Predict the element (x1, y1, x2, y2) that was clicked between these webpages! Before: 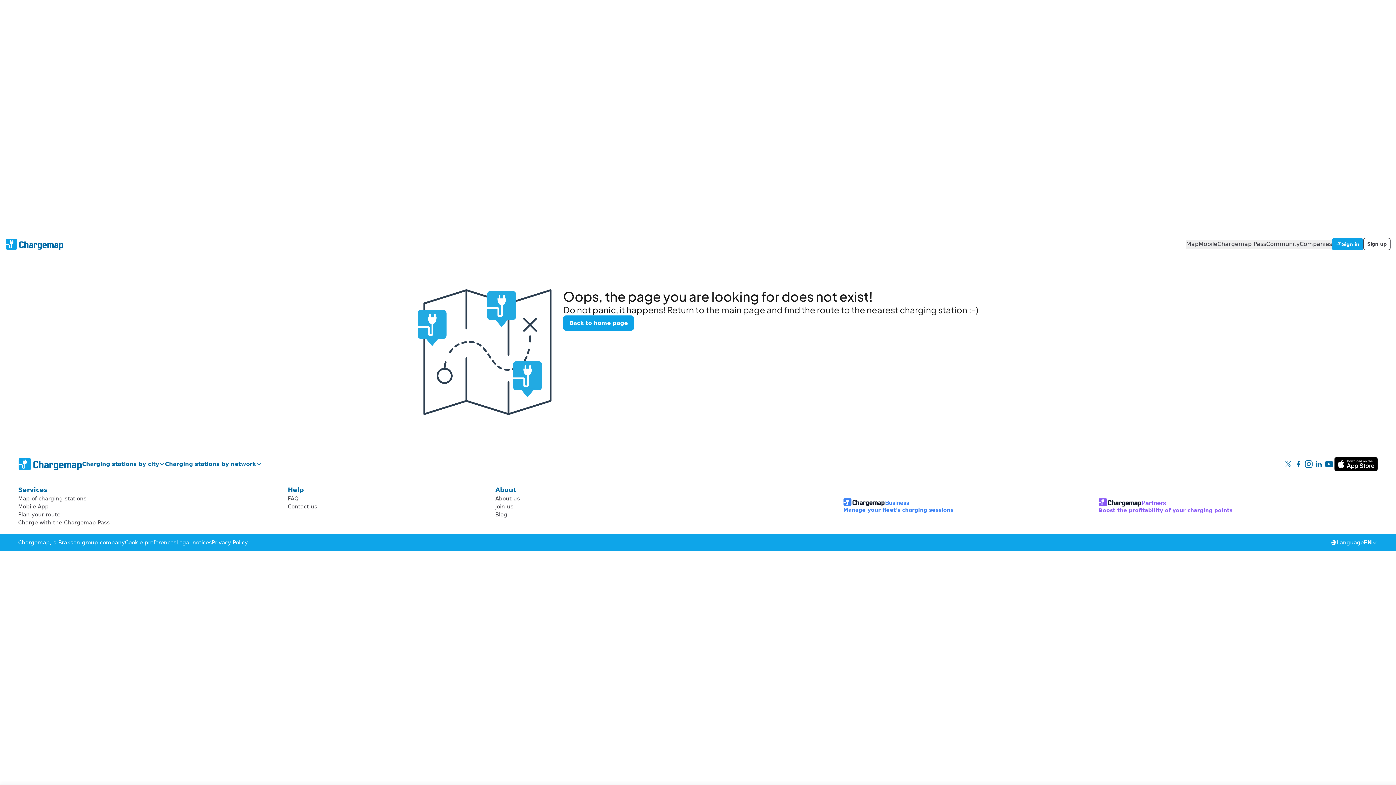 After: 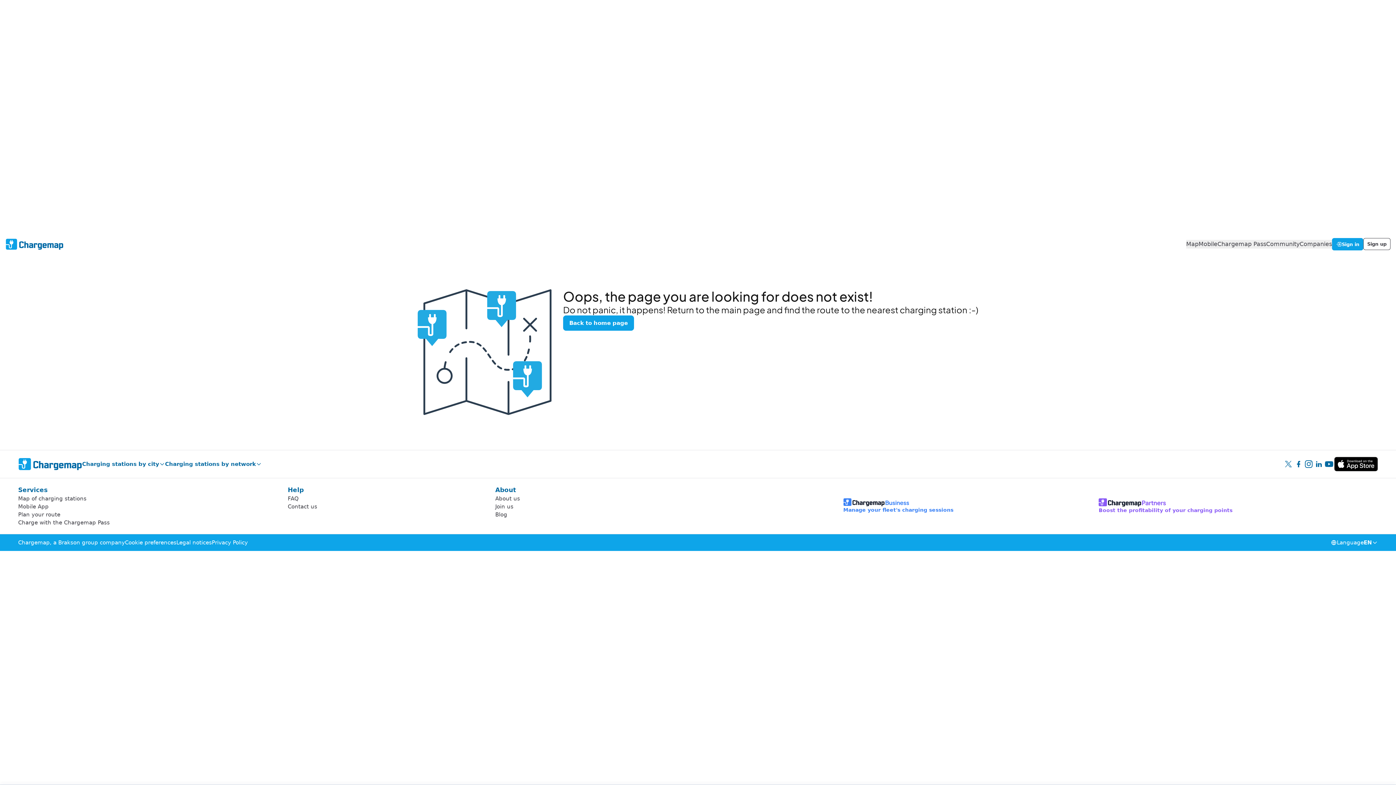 Action: bbox: (1217, 240, 1266, 248) label: Chargemap Pass